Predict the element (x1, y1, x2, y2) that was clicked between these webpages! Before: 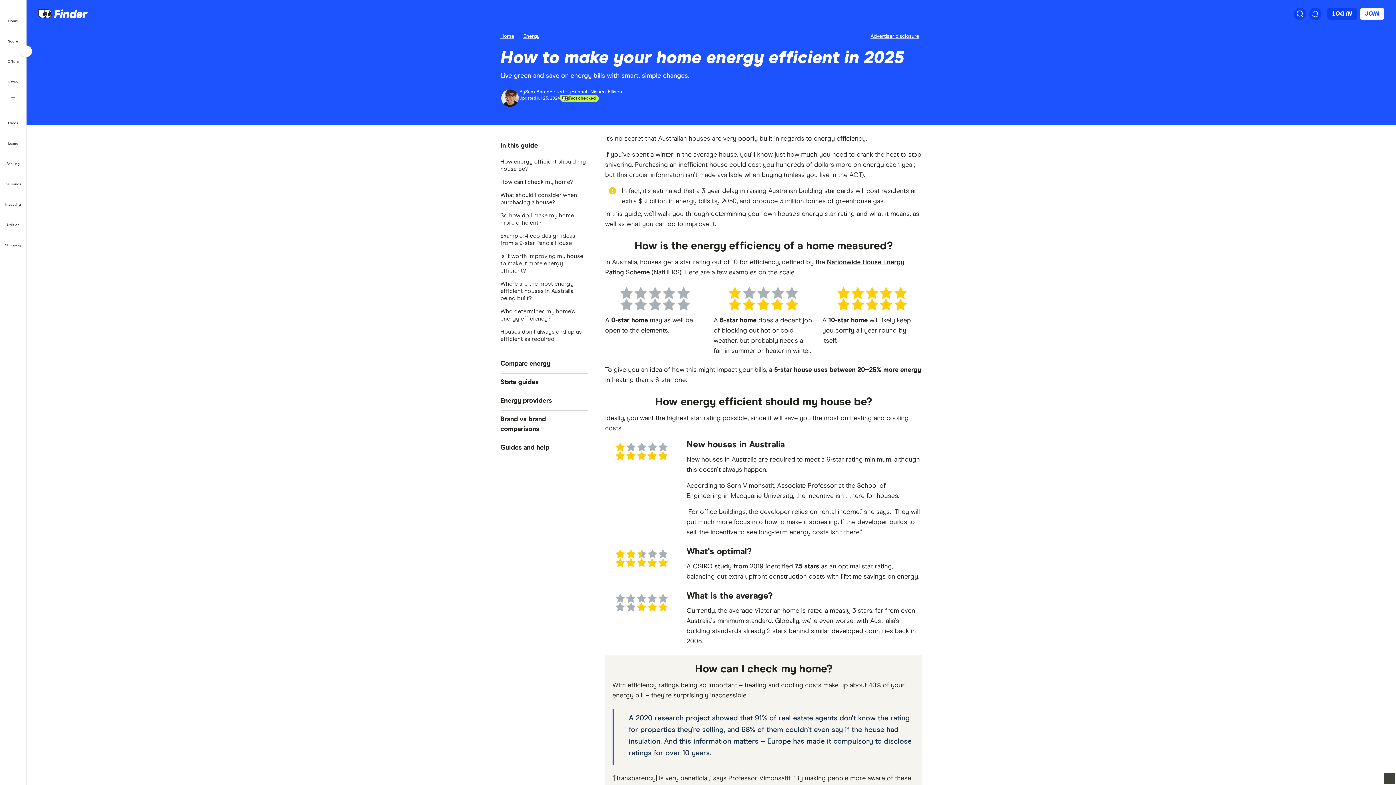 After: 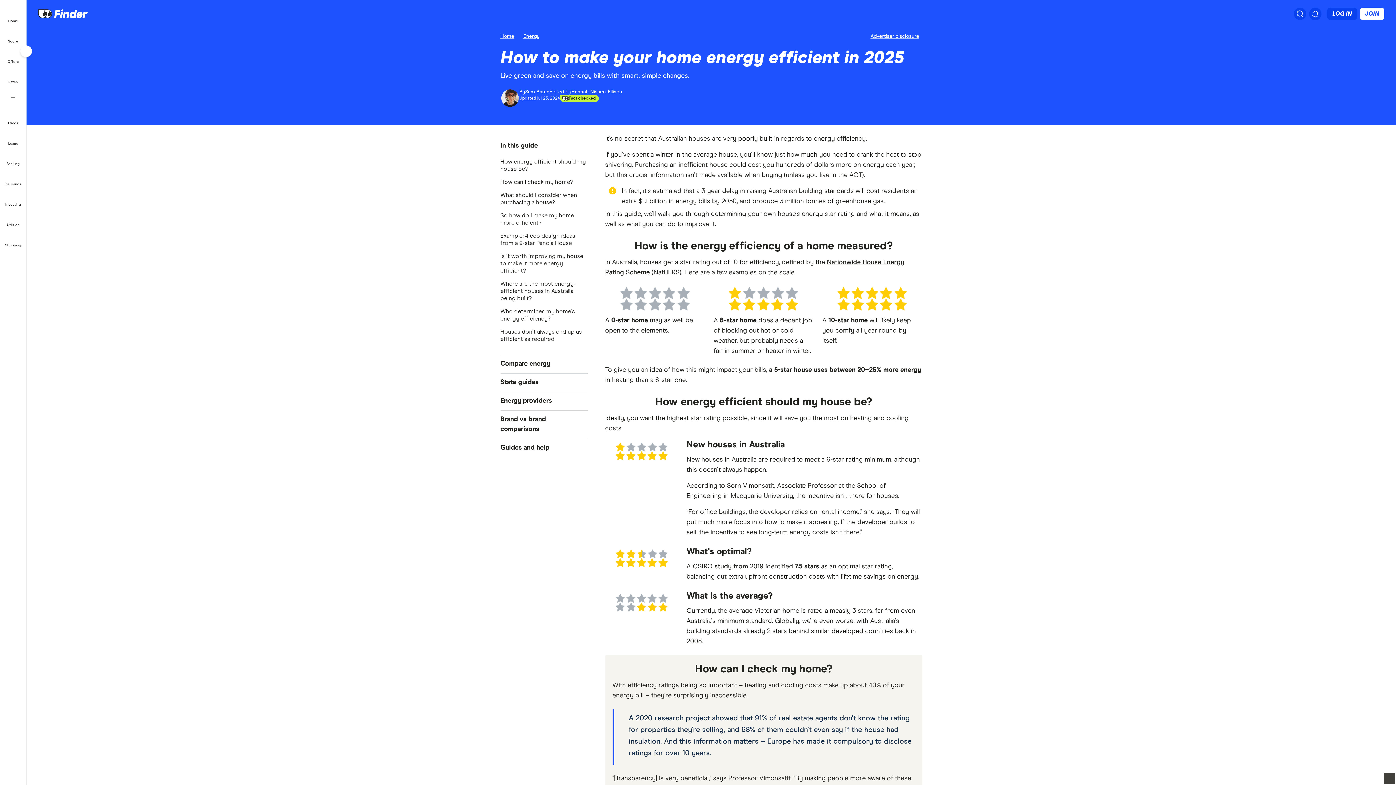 Action: label: Search bbox: (1294, 7, 1306, 19)